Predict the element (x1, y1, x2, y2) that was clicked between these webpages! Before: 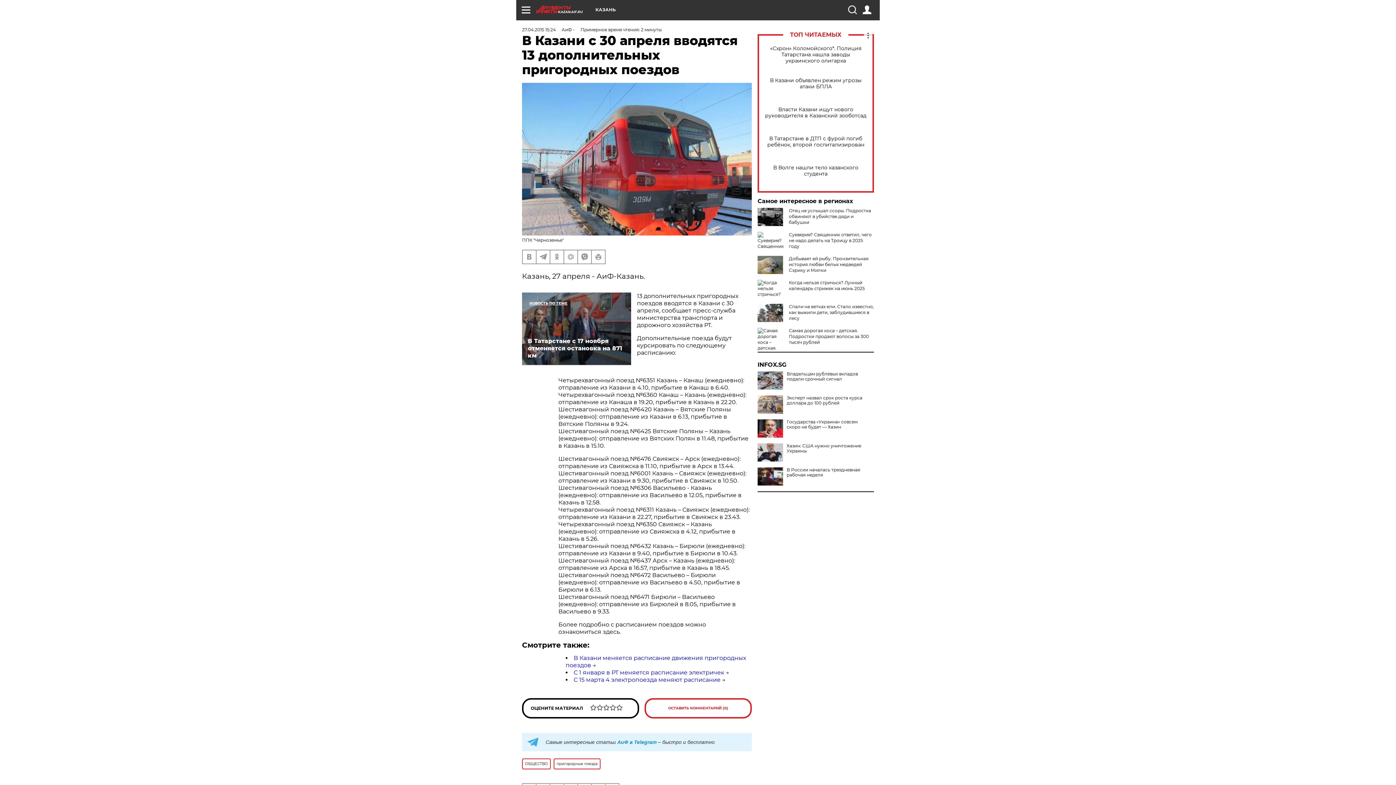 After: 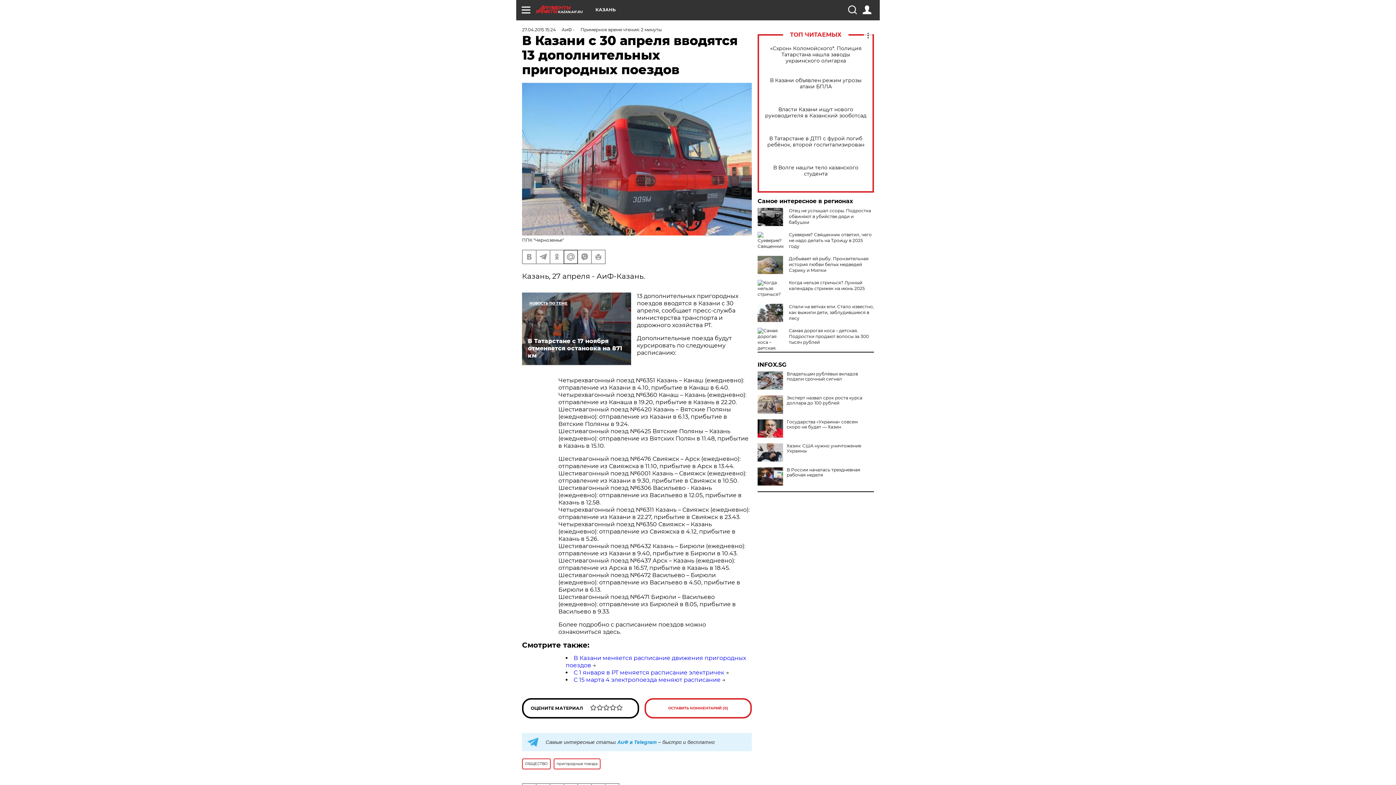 Action: bbox: (564, 250, 577, 263)